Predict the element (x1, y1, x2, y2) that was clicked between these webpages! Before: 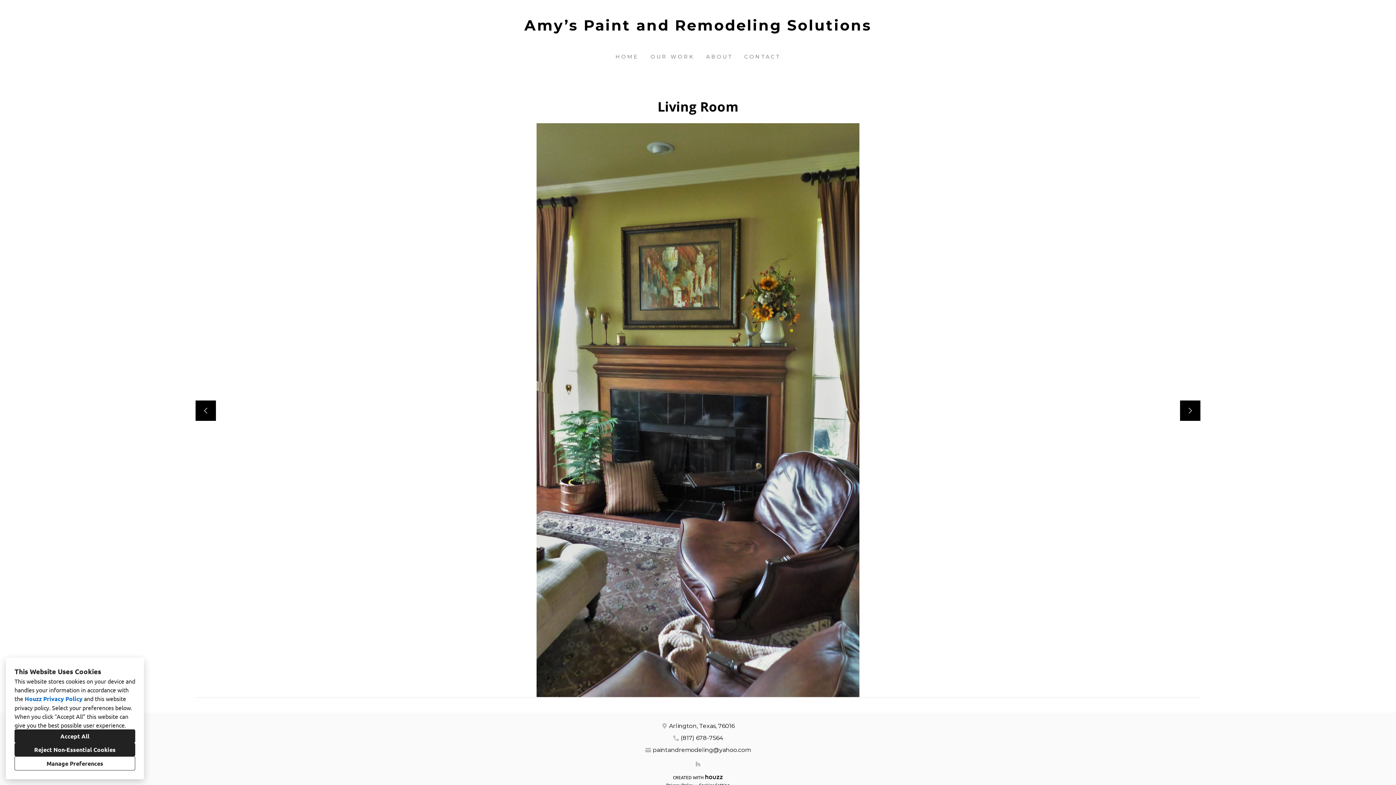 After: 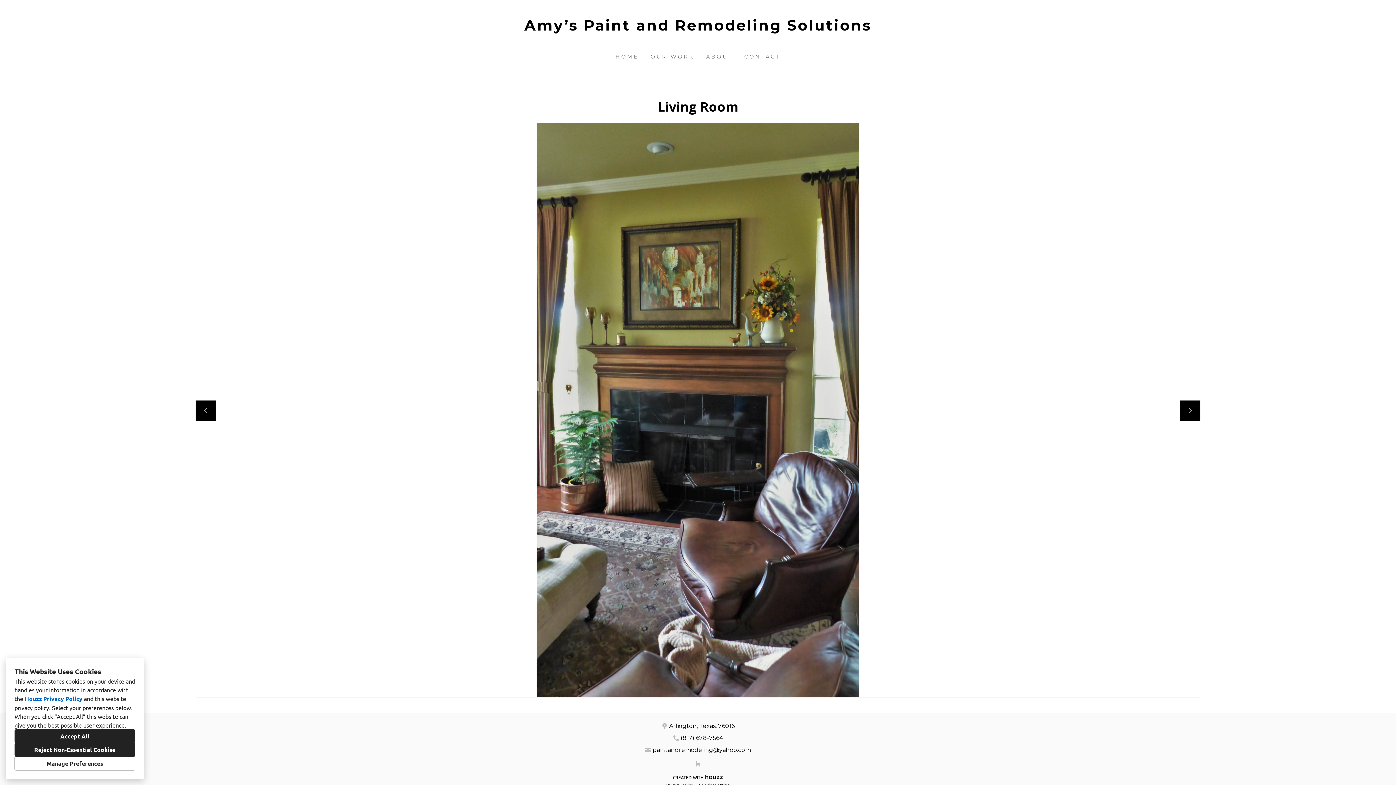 Action: bbox: (589, 773, 807, 780) label: CREATED WITH